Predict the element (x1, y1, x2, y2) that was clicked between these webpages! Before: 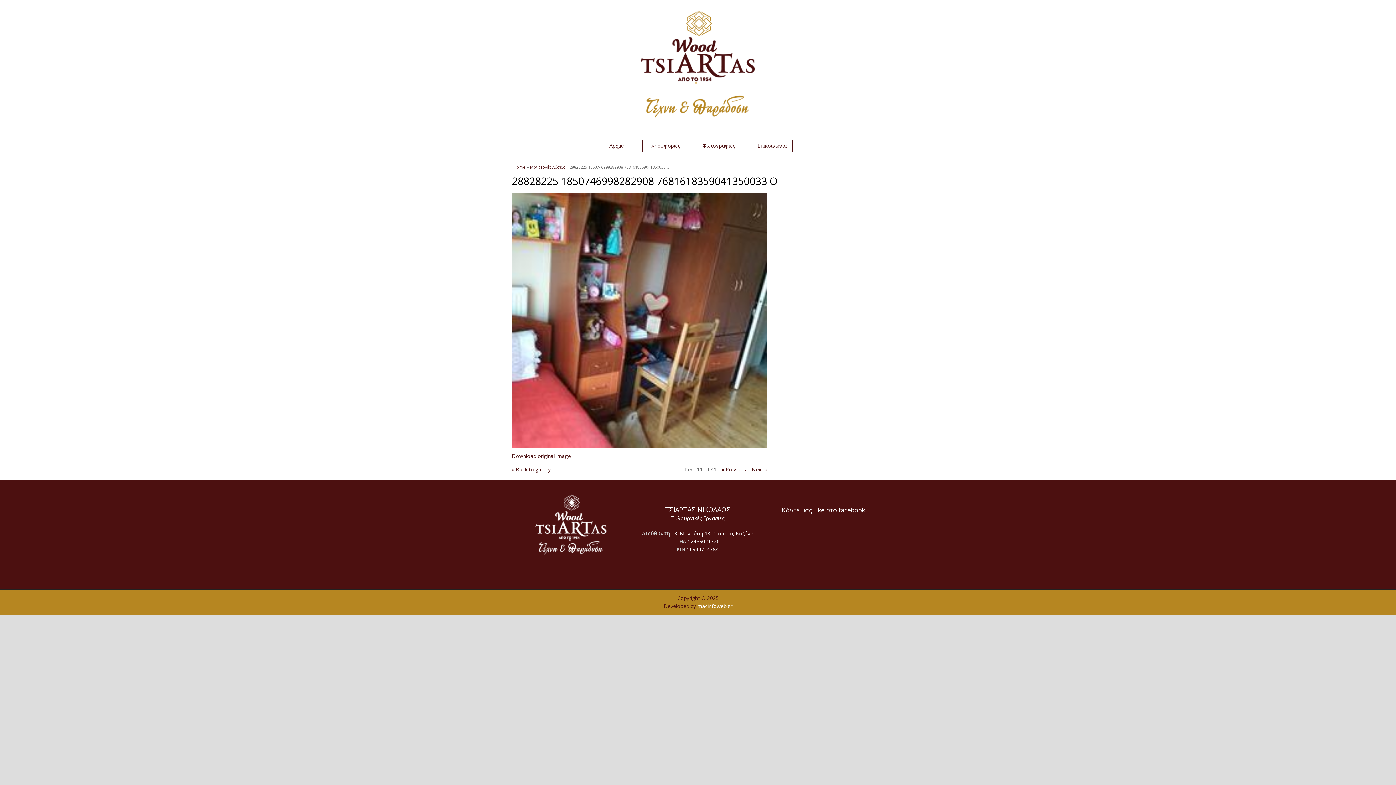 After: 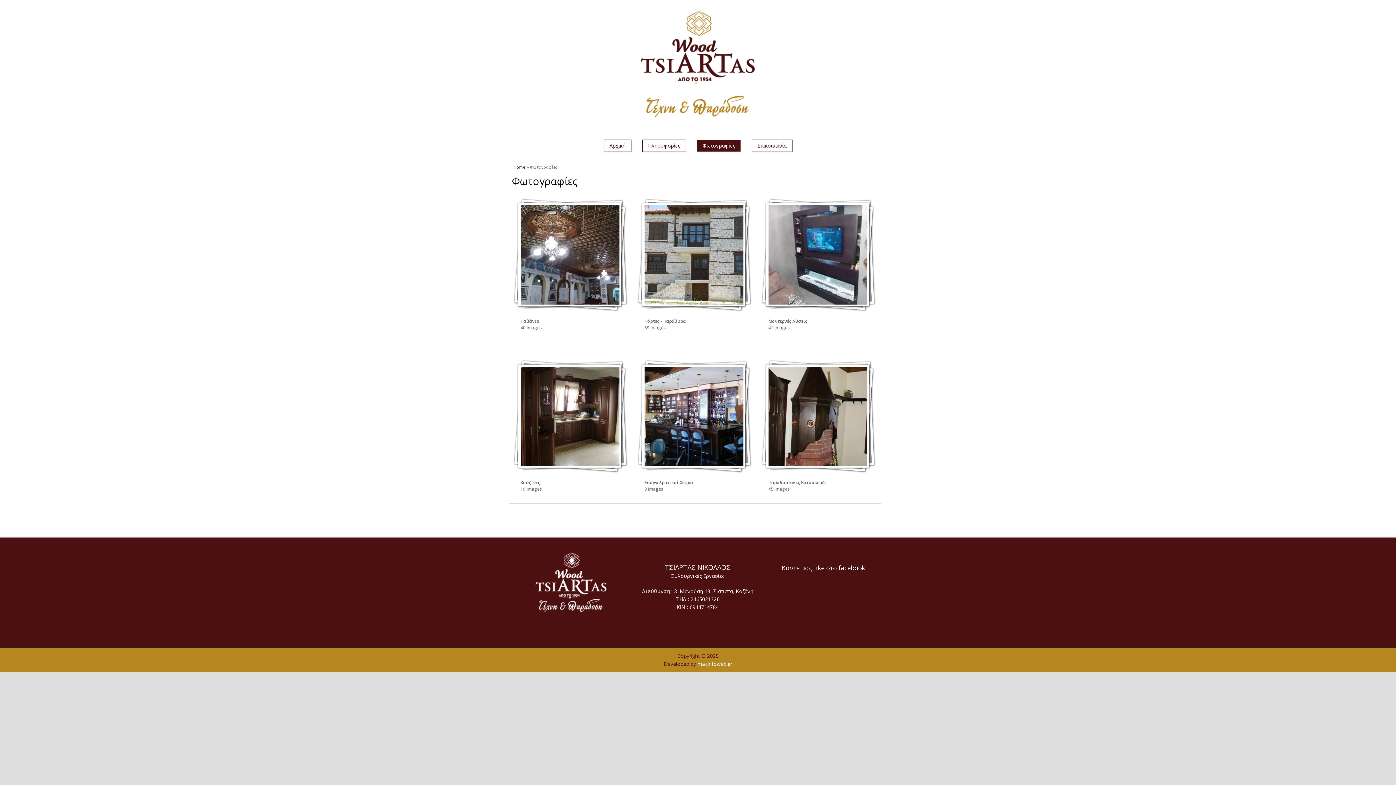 Action: bbox: (696, 139, 740, 152) label: Φωτογραφίες